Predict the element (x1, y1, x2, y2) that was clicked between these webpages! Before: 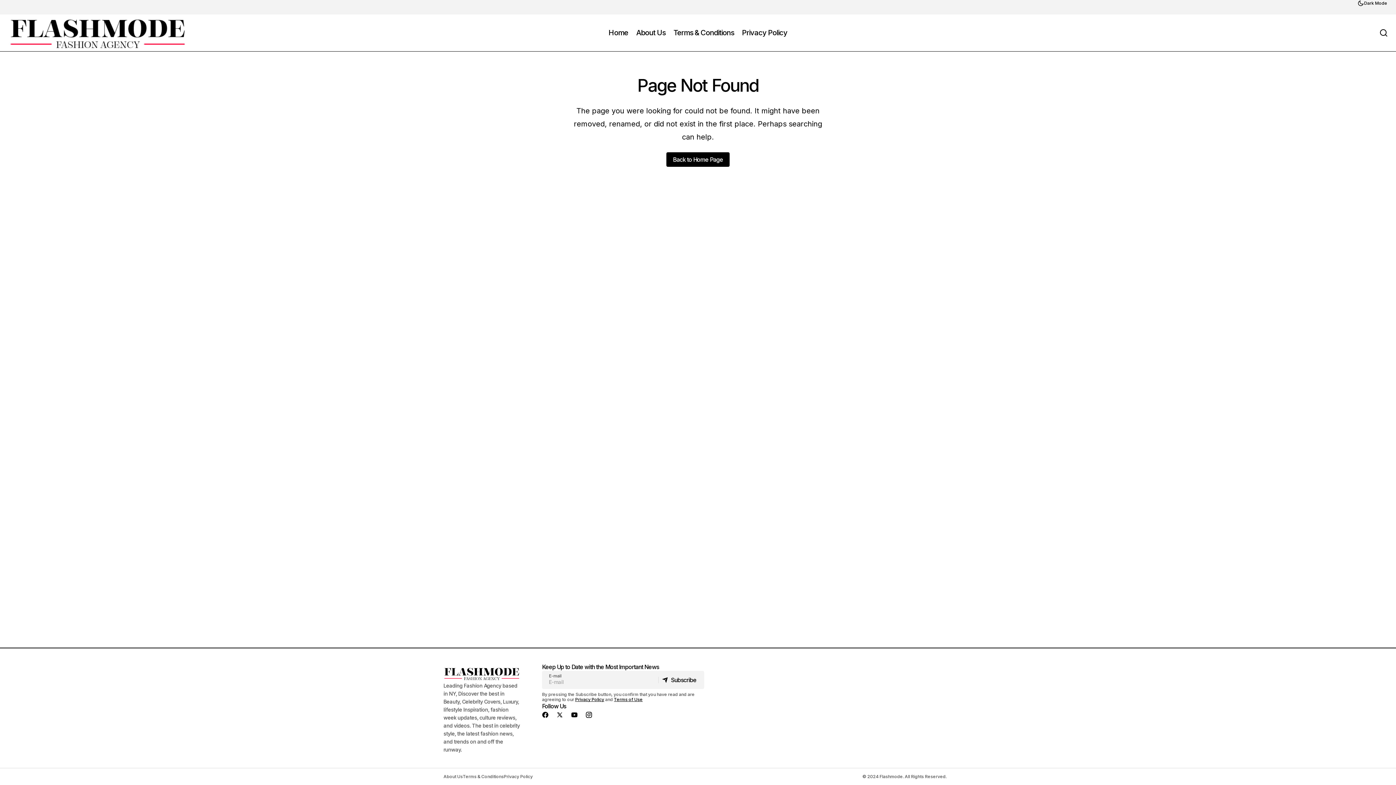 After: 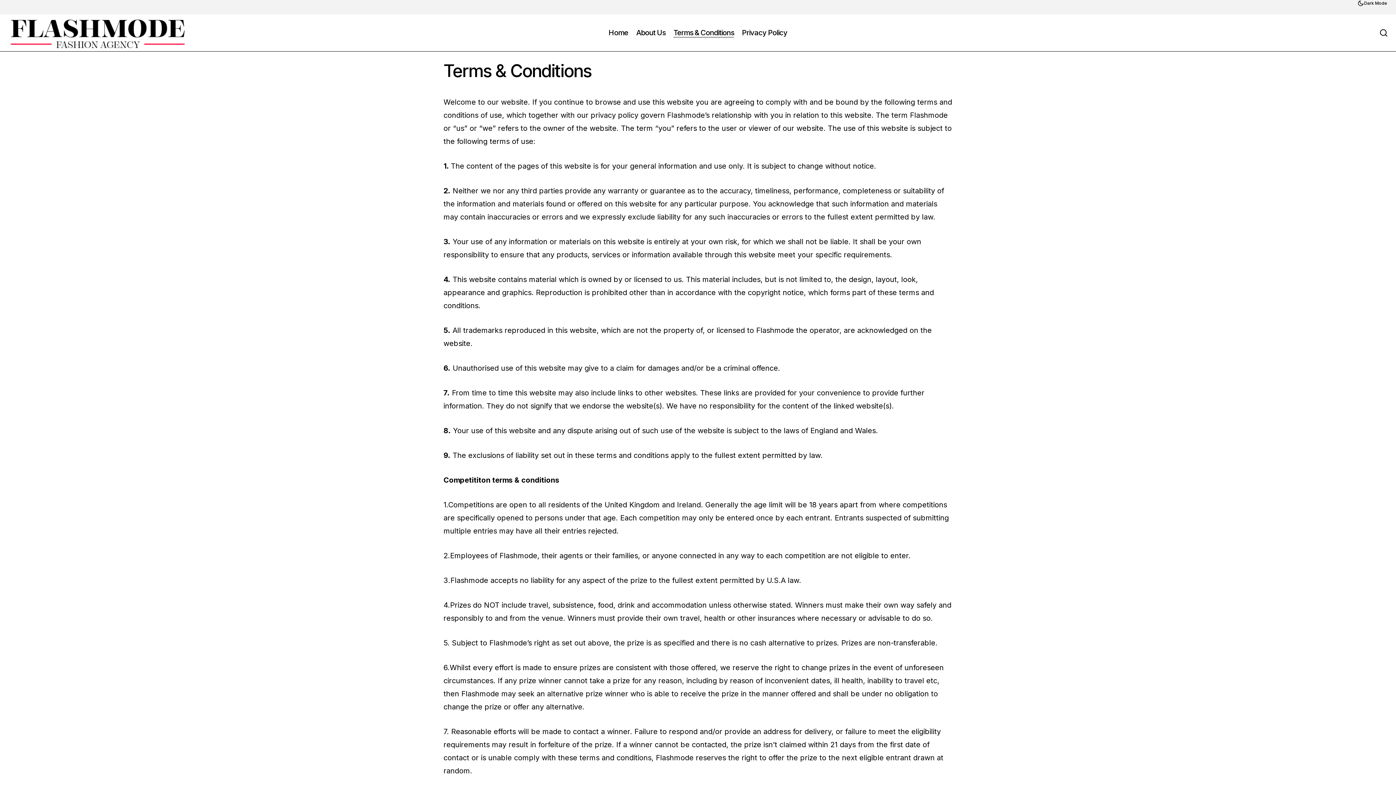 Action: label: Terms & Conditions bbox: (669, 14, 738, 51)